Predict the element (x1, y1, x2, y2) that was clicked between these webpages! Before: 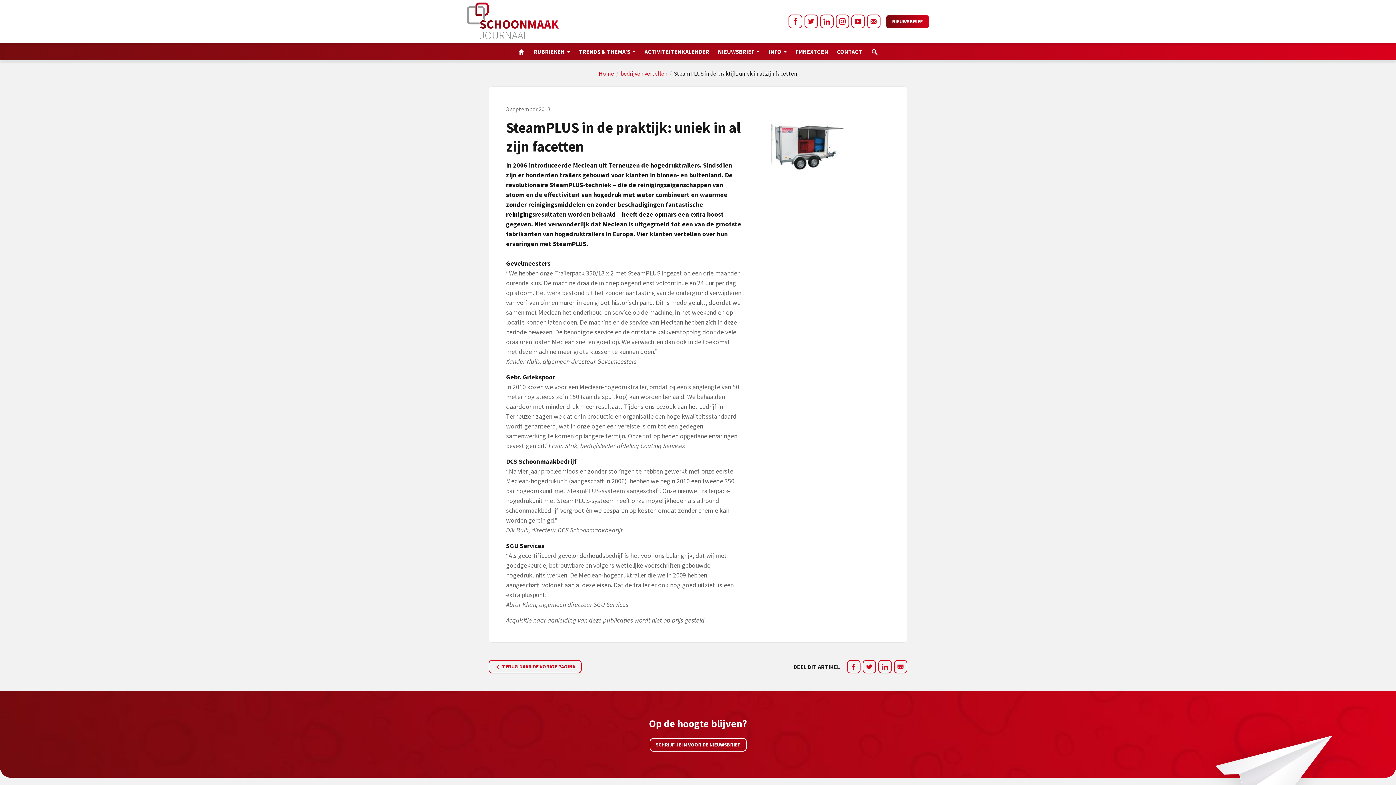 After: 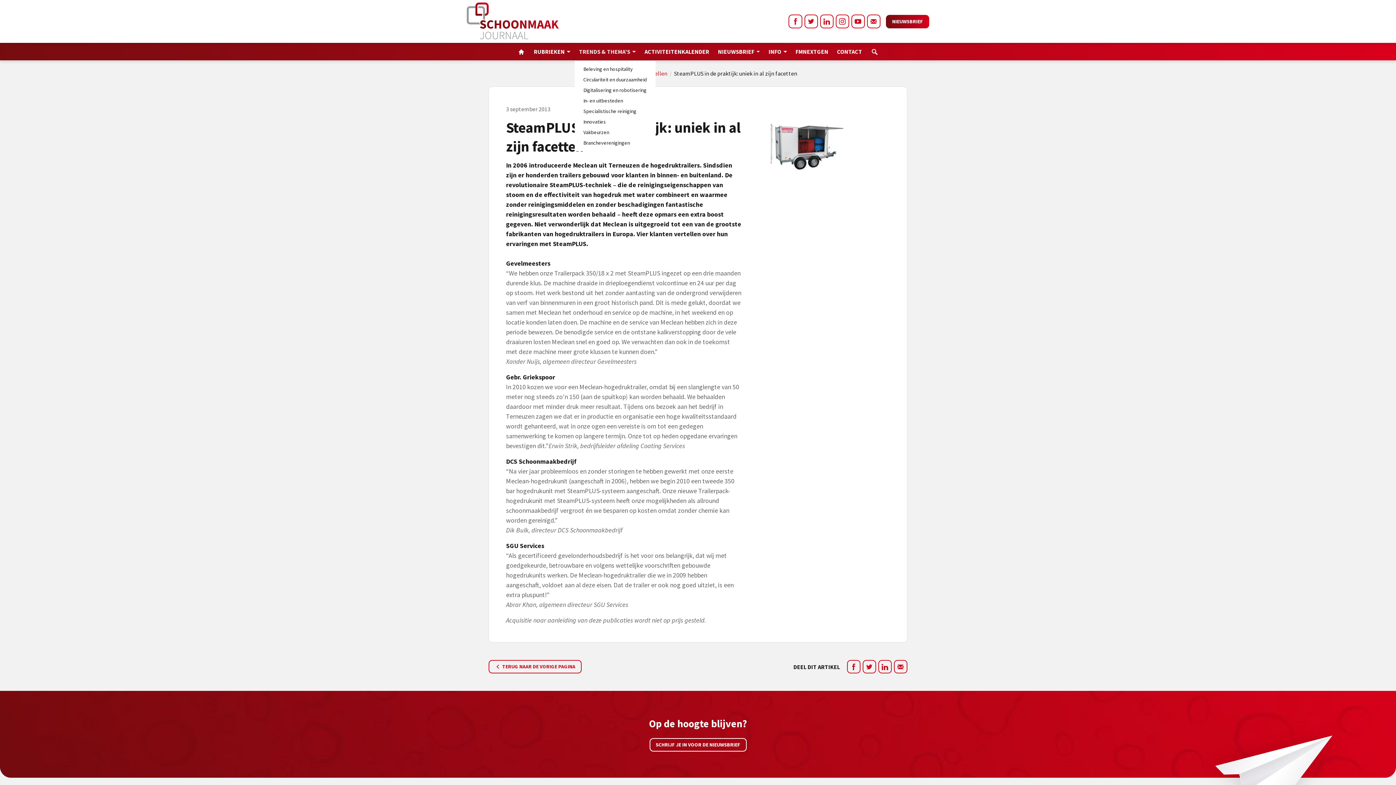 Action: label: TRENDS & THEMA’S bbox: (574, 42, 640, 60)